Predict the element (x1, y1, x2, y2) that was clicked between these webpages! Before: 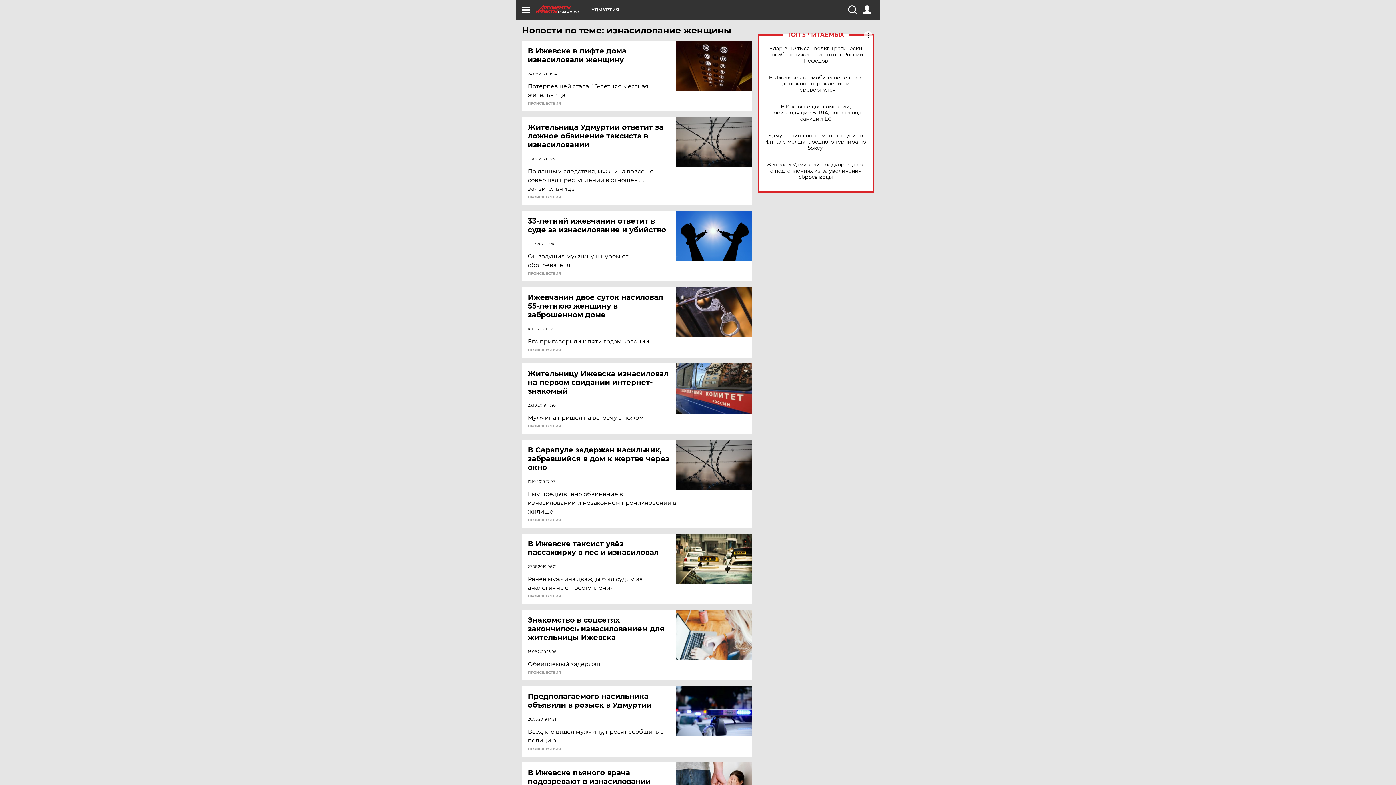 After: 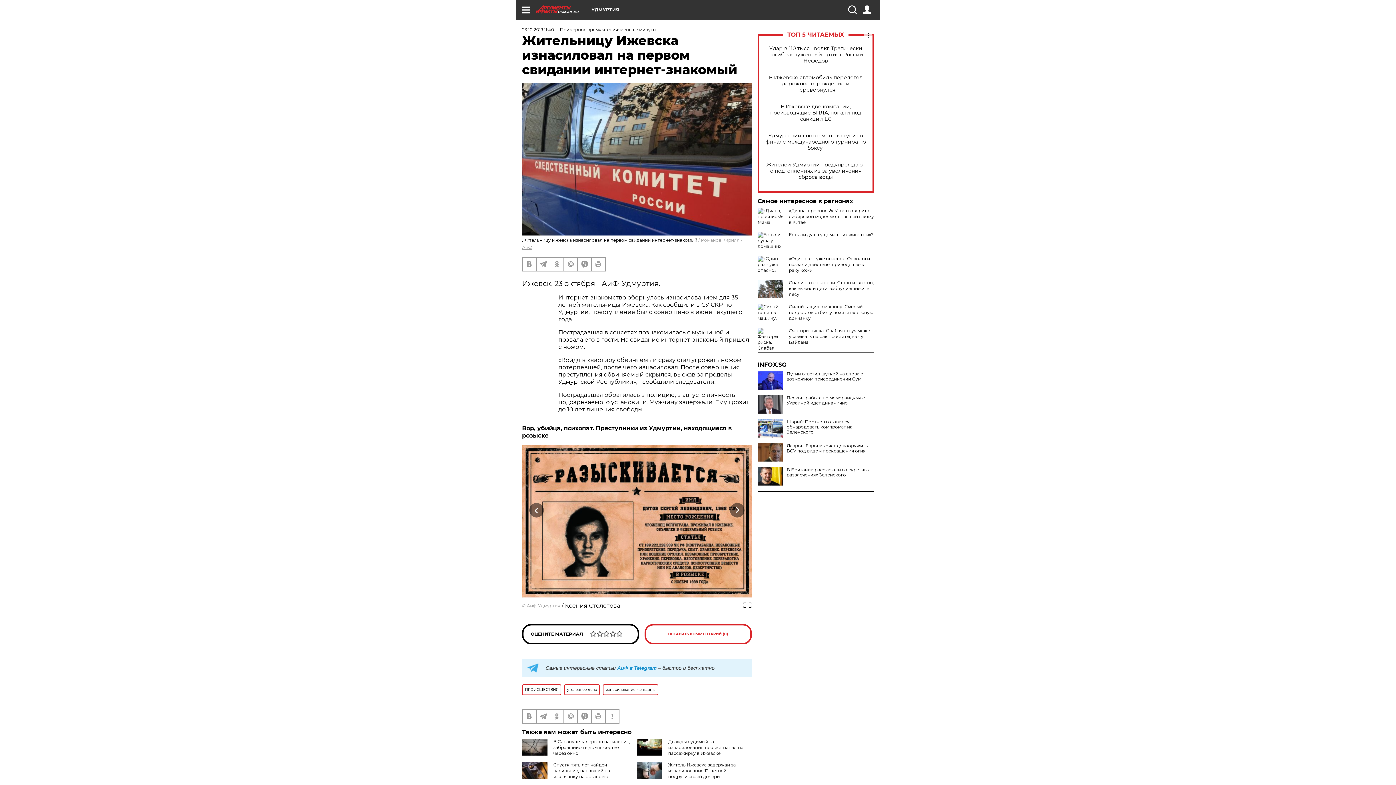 Action: label: Жительницу Ижевска изнасиловал на первом свидании интернет-знакомый bbox: (528, 369, 677, 395)